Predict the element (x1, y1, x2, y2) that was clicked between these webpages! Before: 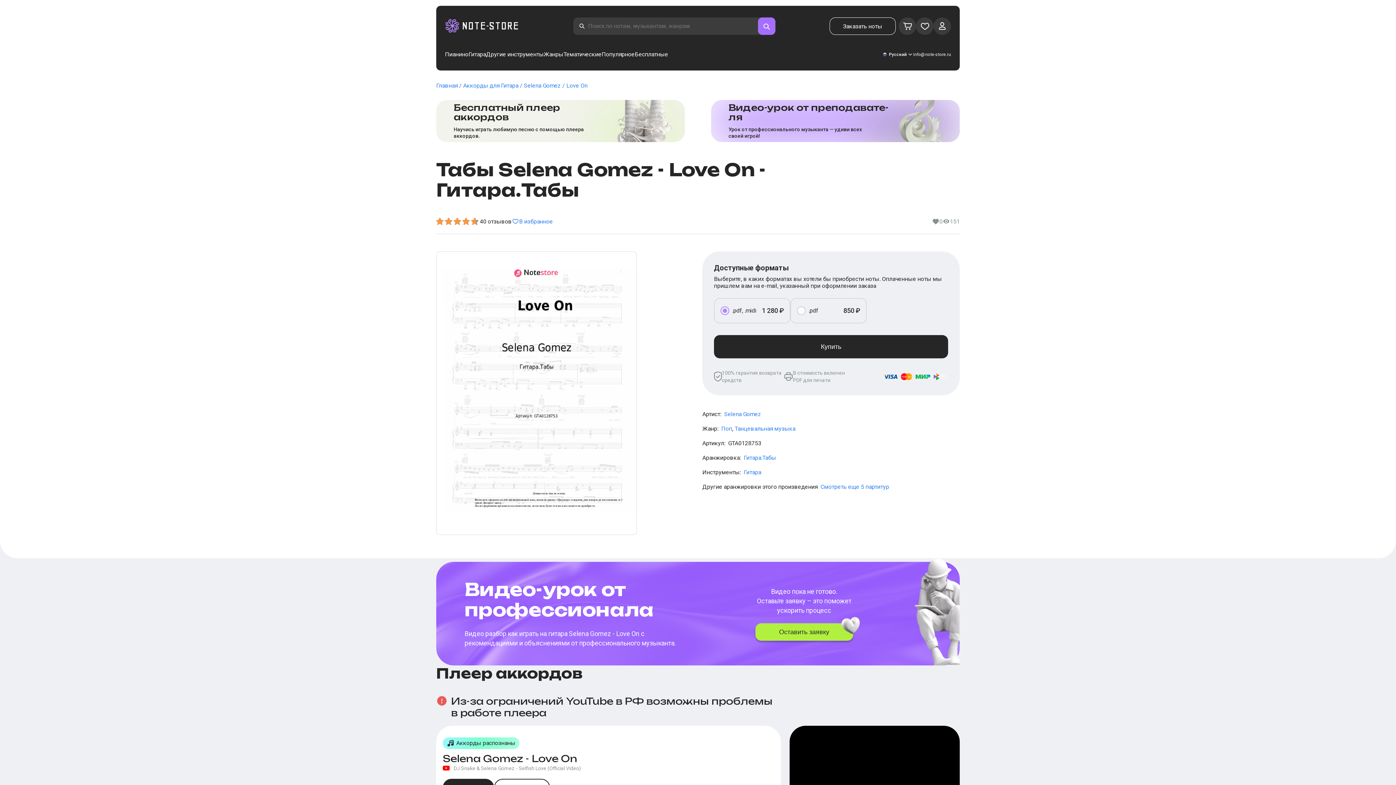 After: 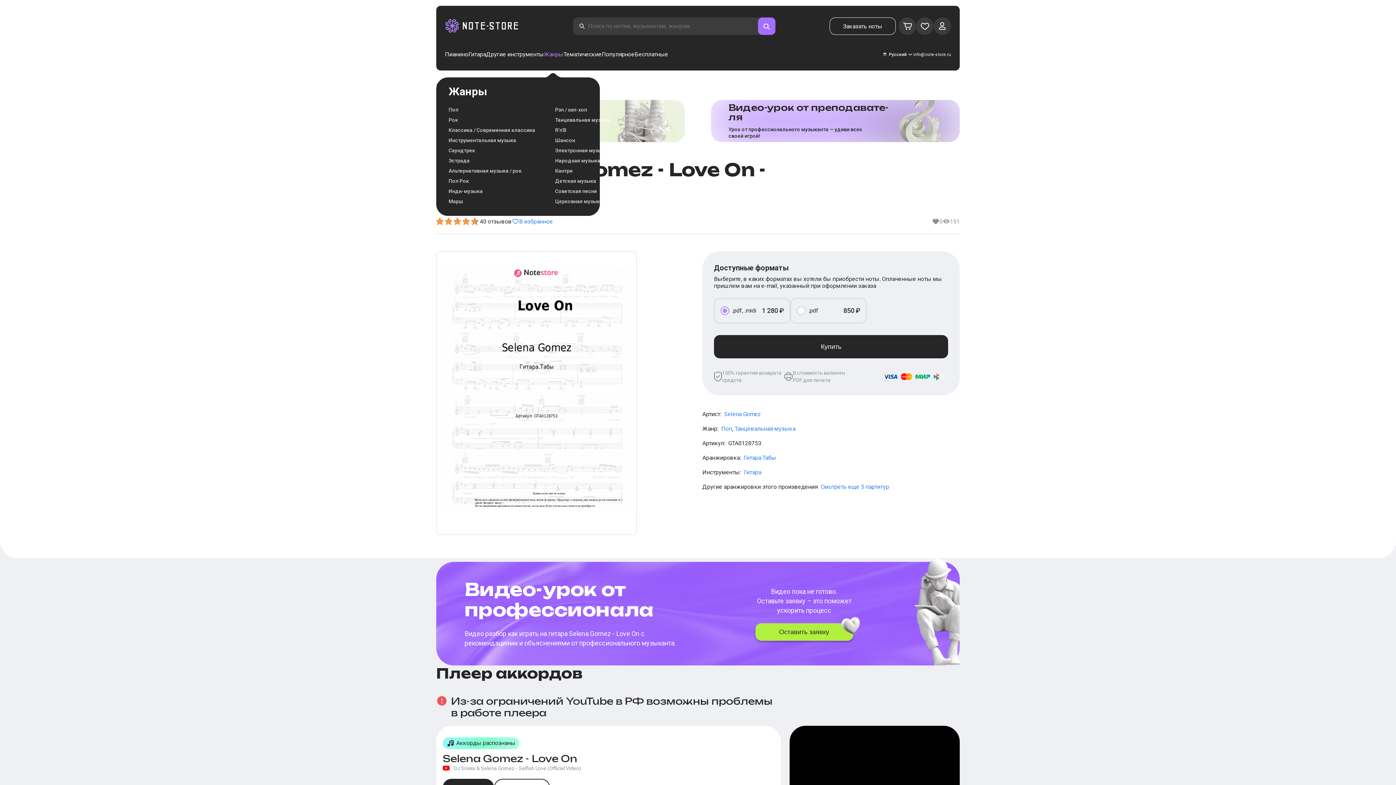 Action: bbox: (544, 50, 563, 58) label: Жанры